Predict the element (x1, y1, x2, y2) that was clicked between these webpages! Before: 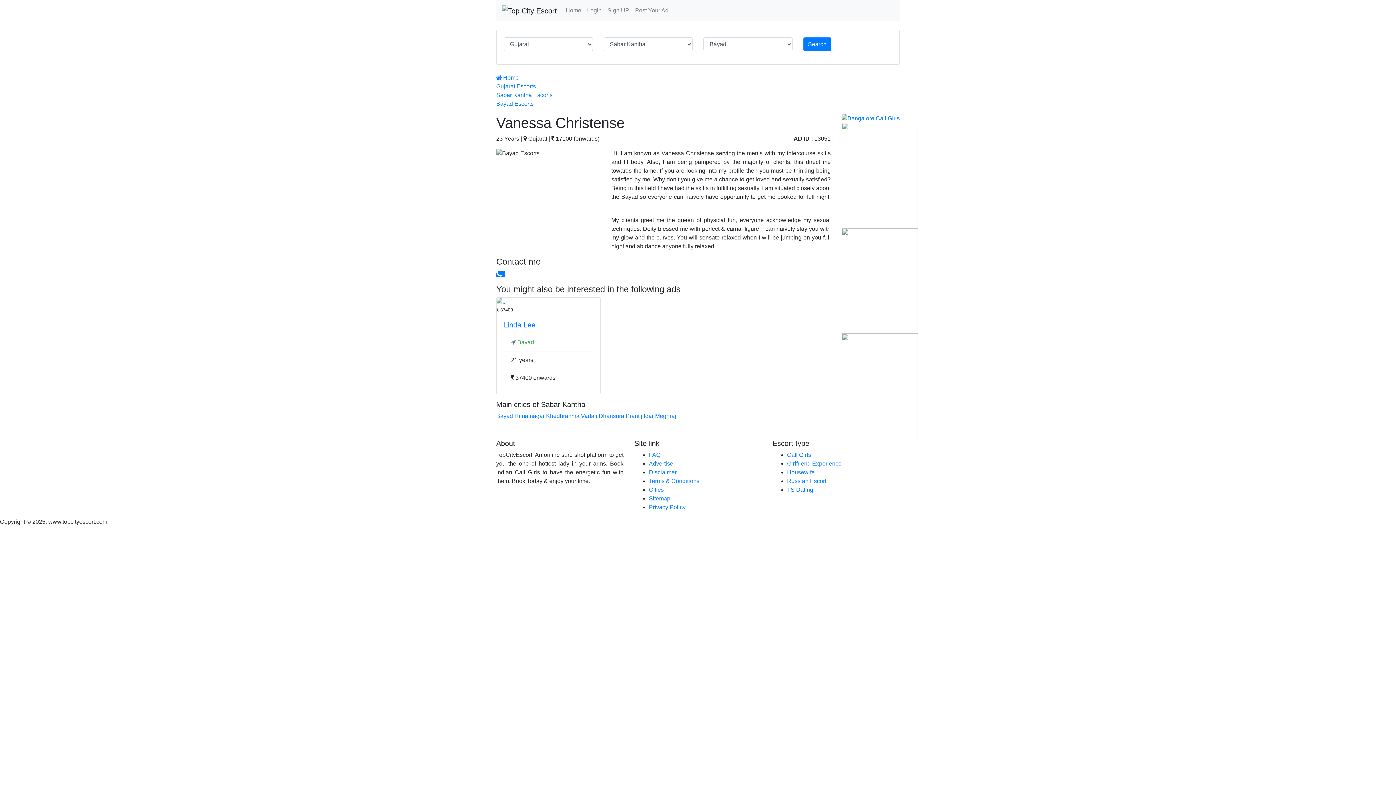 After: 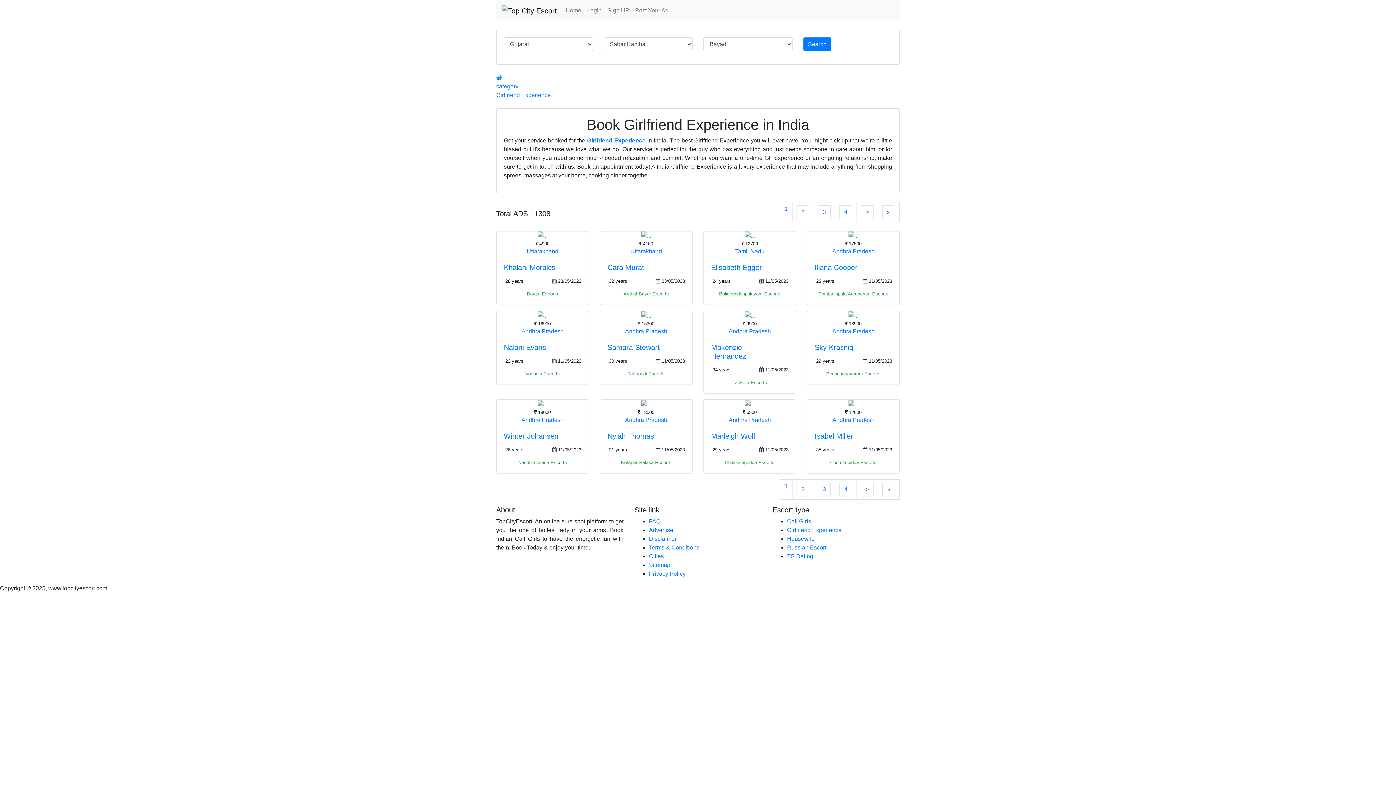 Action: bbox: (787, 460, 841, 467) label: Girlfriend Experience